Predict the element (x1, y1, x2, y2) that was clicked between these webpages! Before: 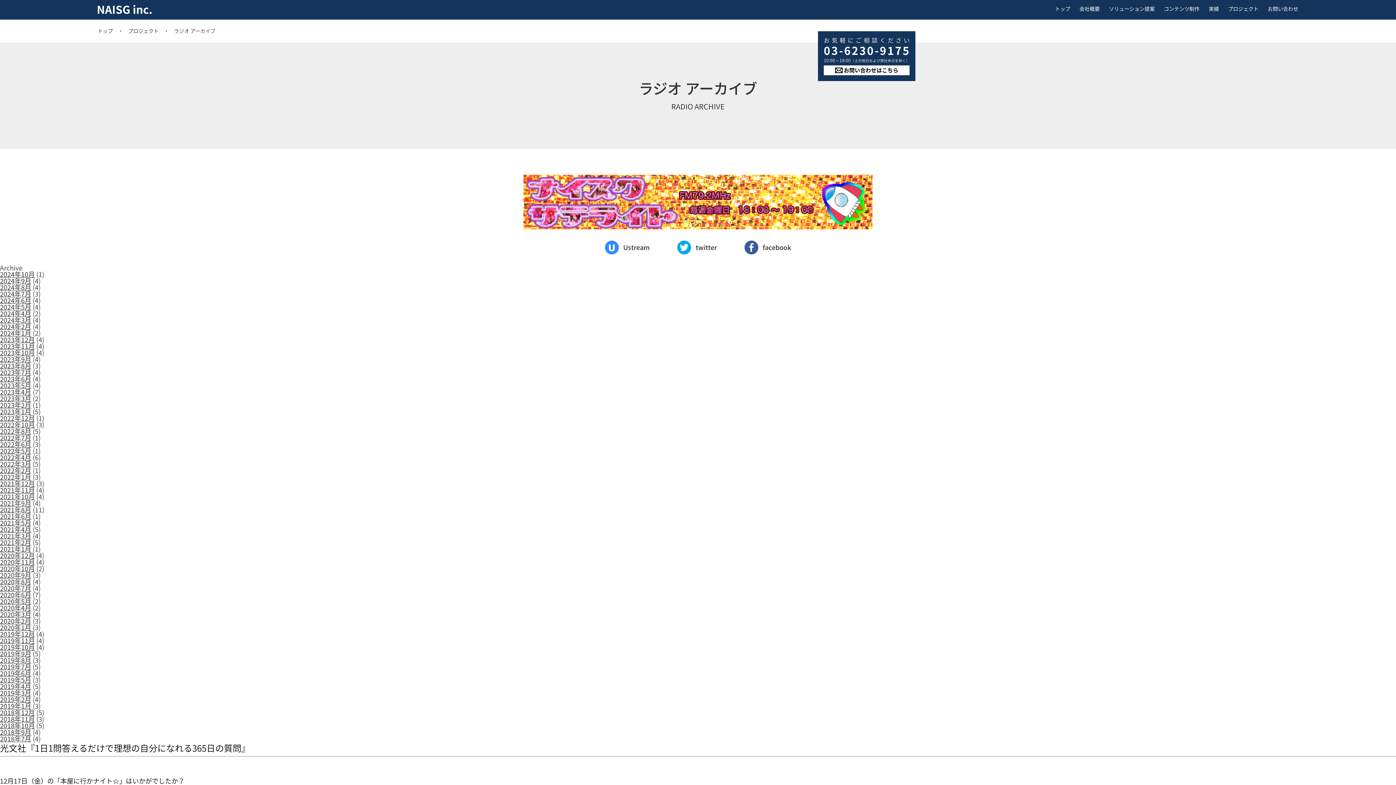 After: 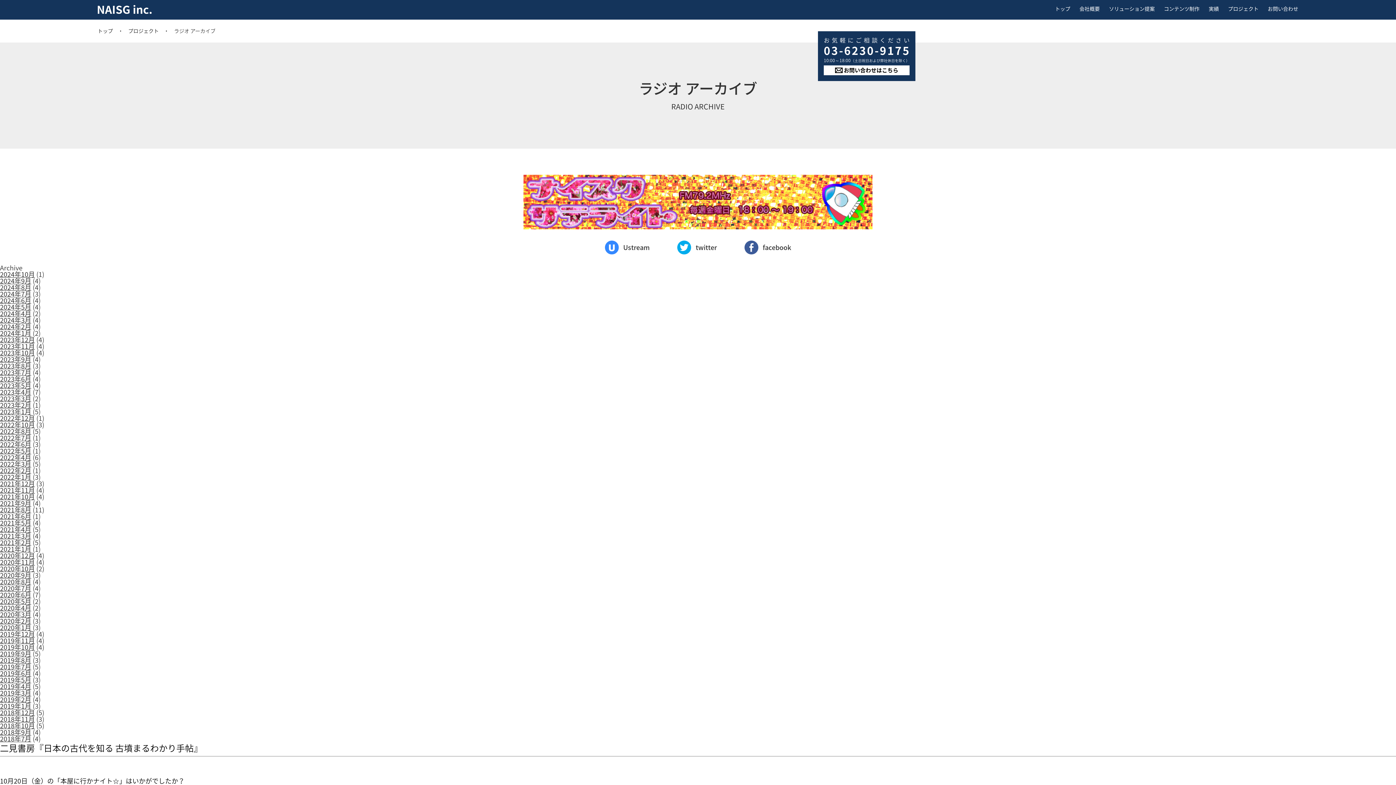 Action: label: 2023年10月 bbox: (0, 348, 34, 357)